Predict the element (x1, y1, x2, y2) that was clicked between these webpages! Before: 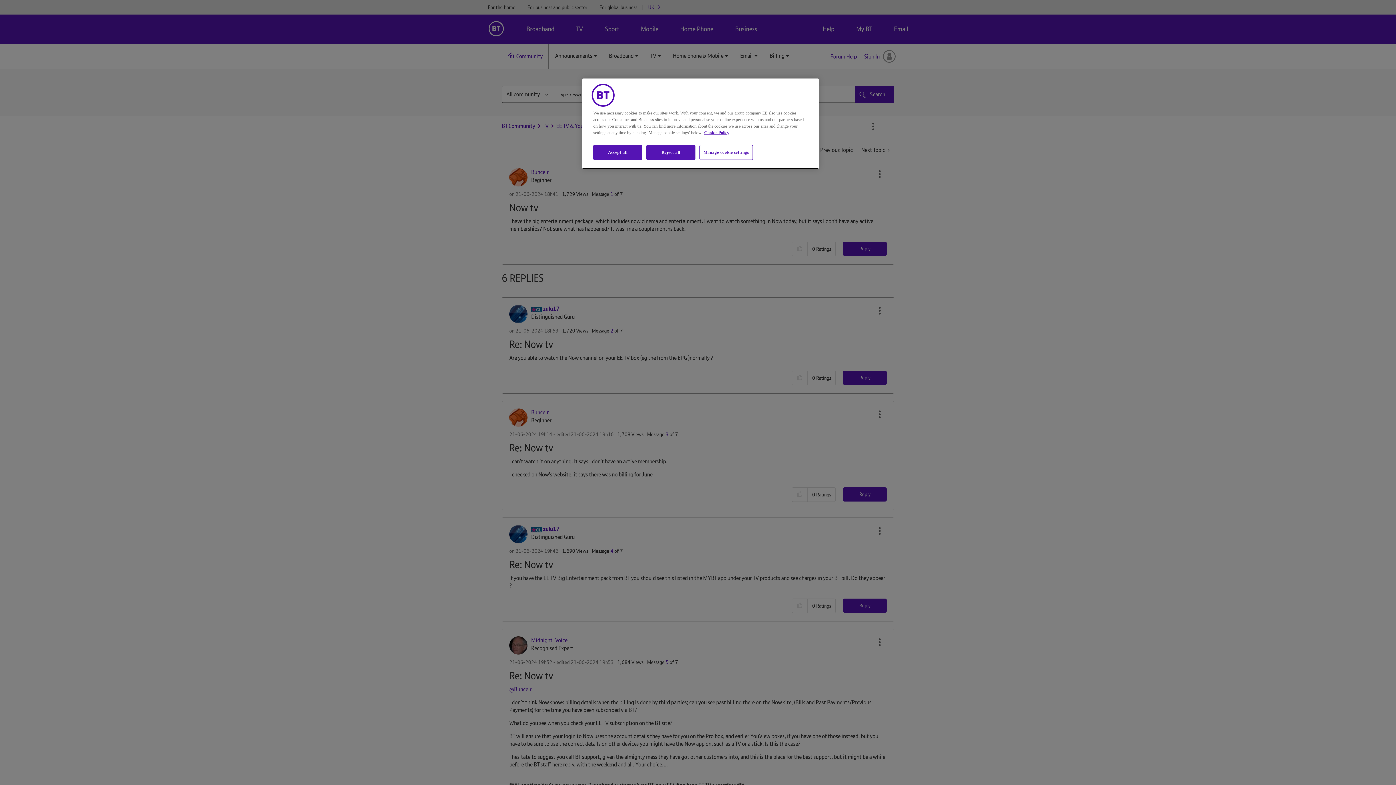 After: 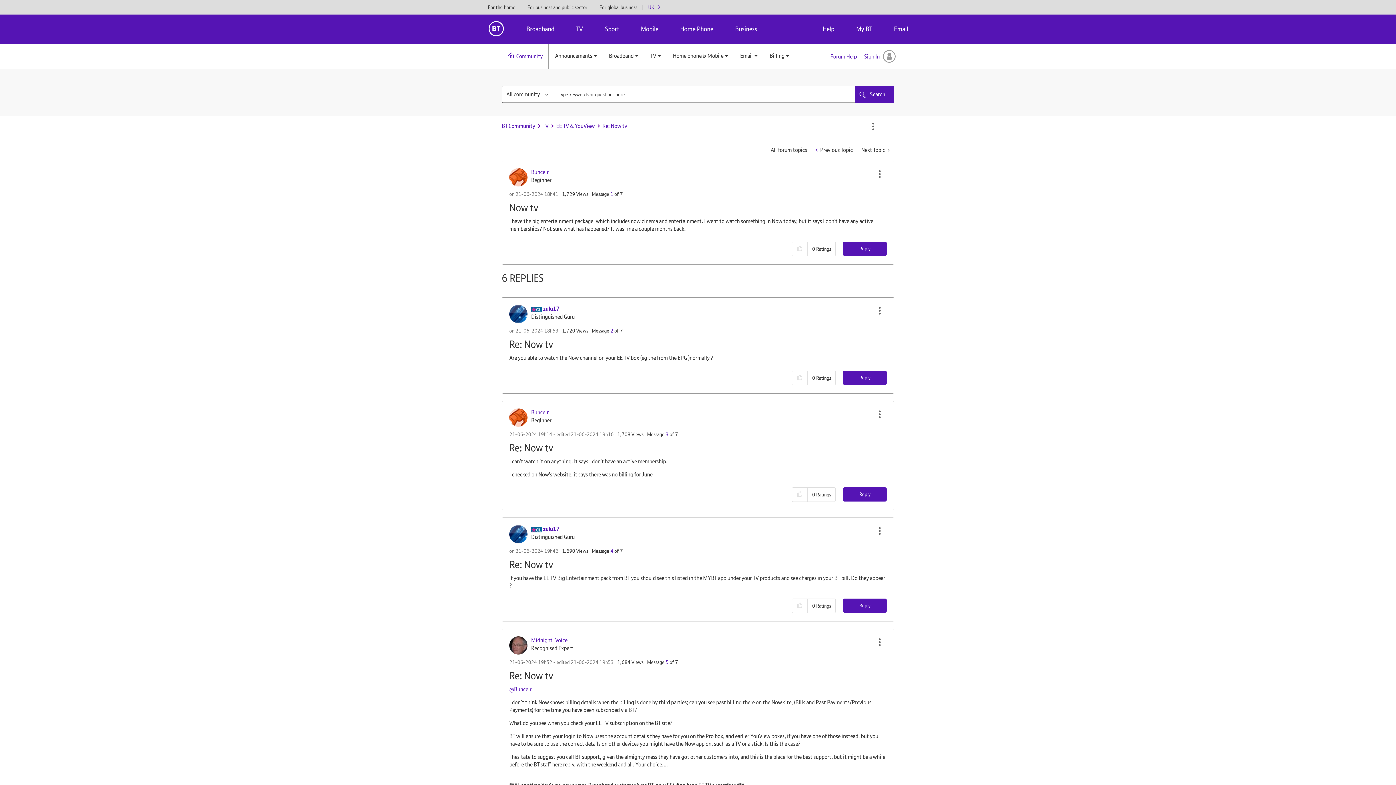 Action: label: Accept all bbox: (593, 145, 642, 160)